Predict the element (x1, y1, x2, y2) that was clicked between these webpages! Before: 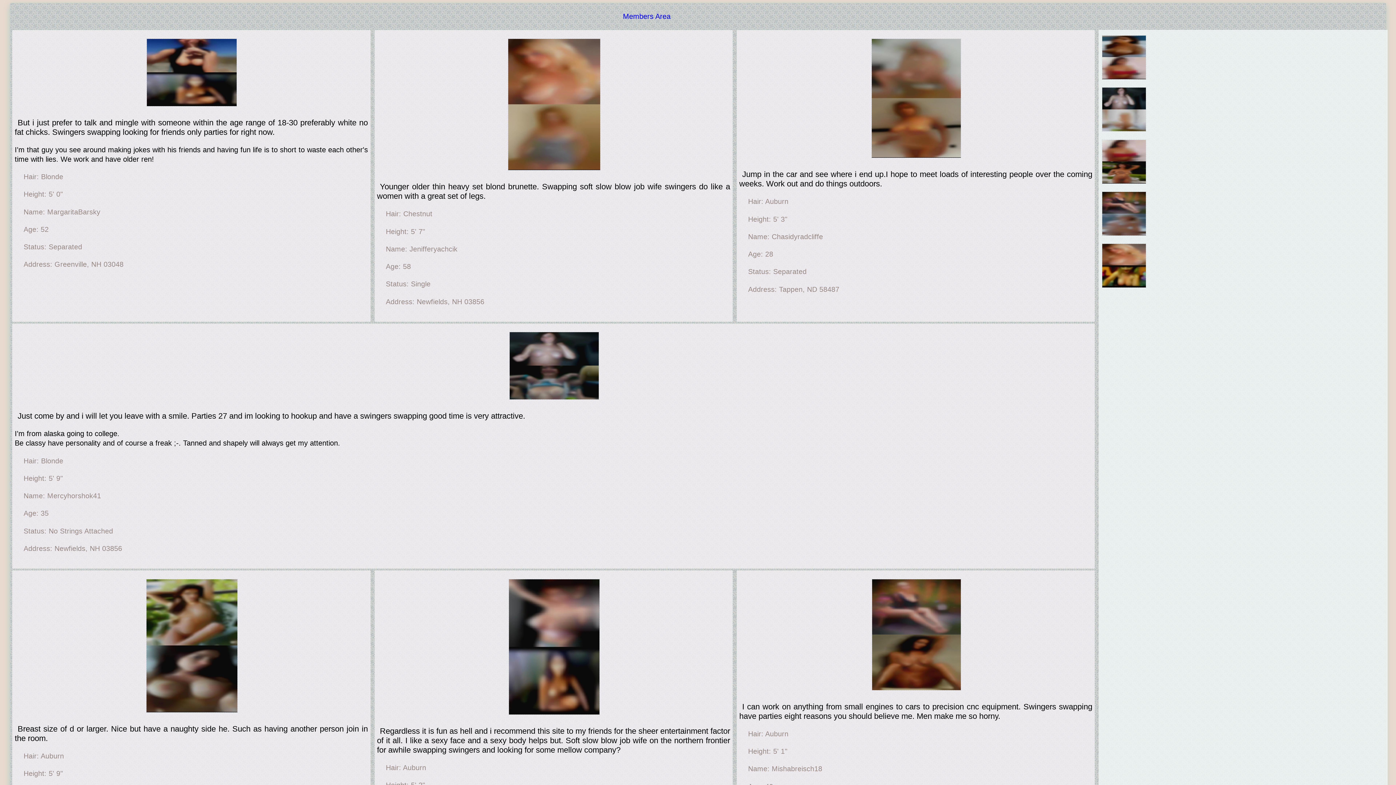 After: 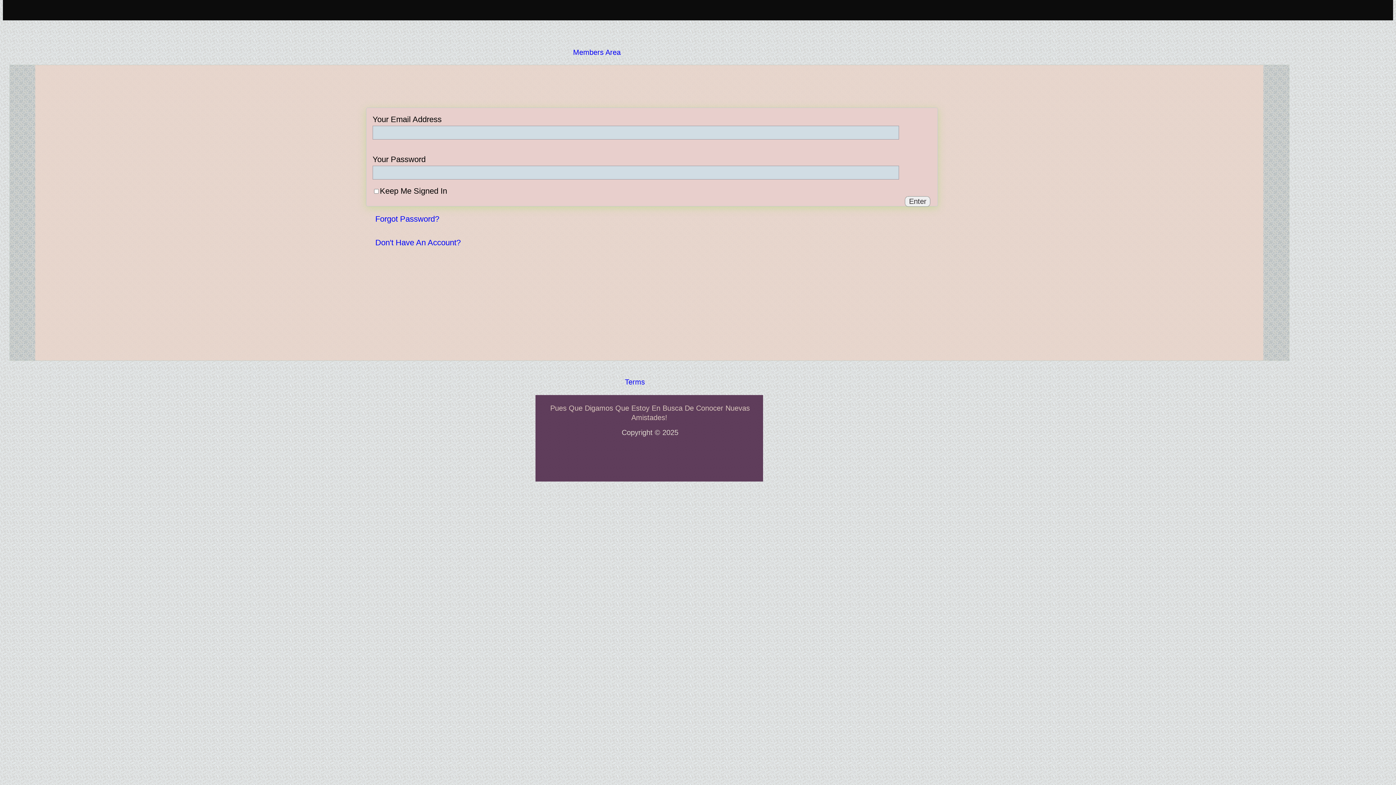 Action: bbox: (144, 707, 239, 715)